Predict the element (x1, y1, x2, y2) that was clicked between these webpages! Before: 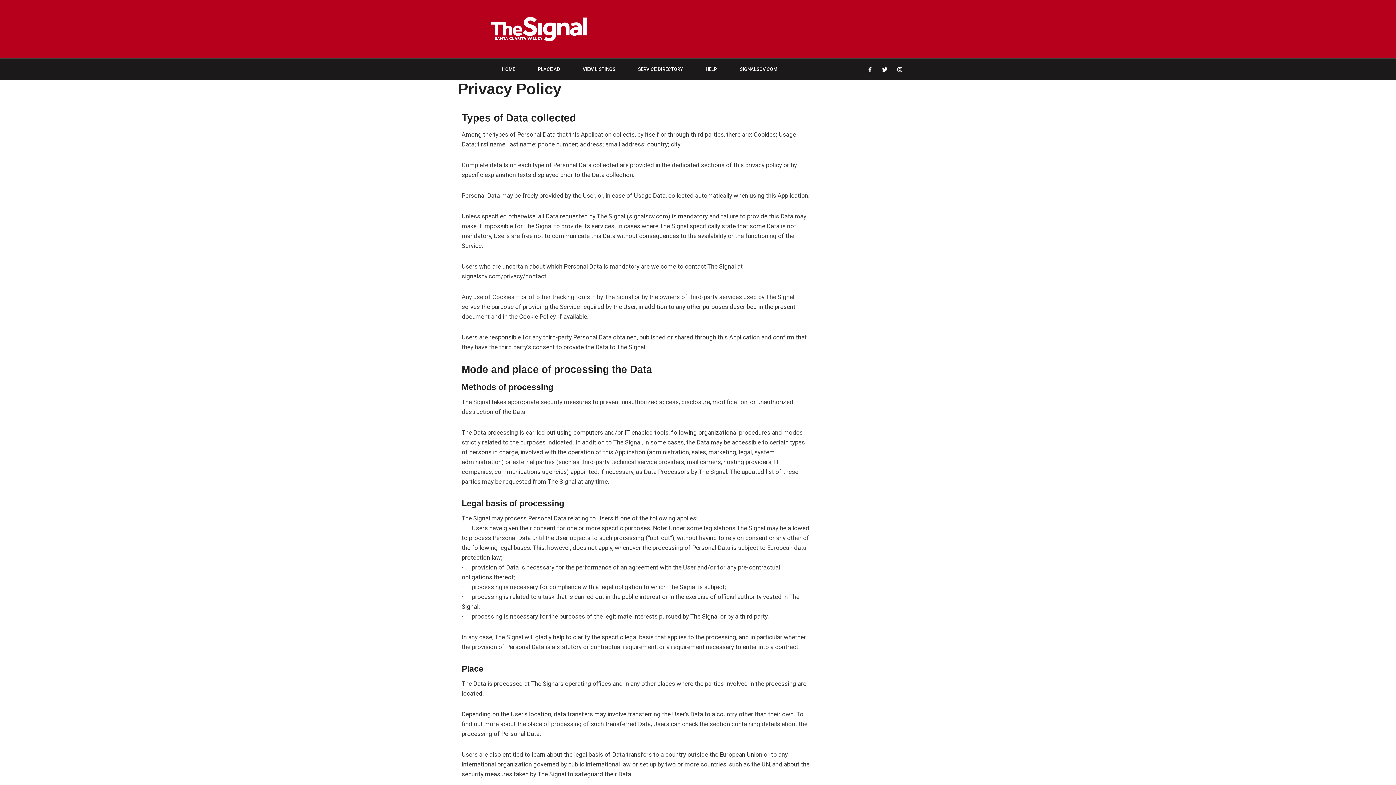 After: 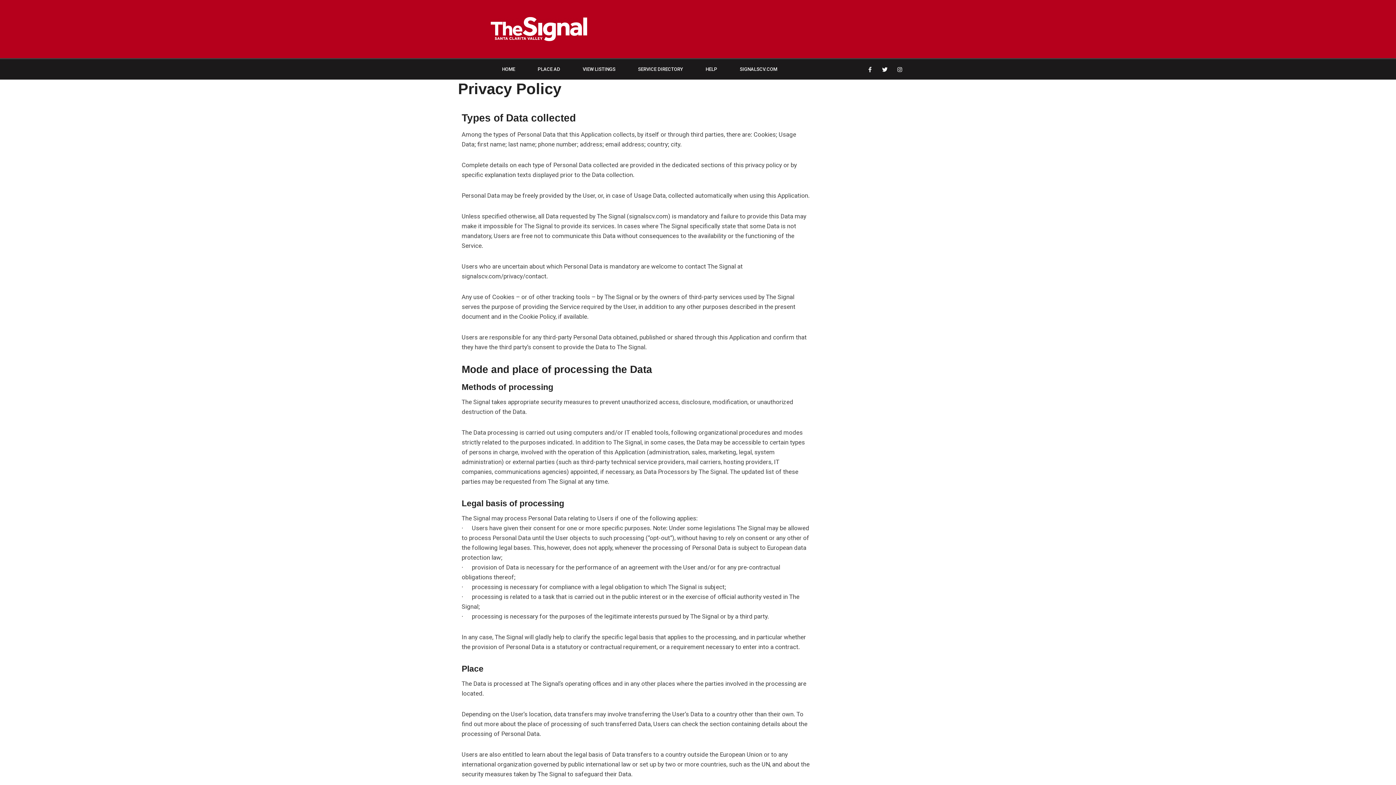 Action: label: Facebook-f bbox: (864, 64, 875, 74)